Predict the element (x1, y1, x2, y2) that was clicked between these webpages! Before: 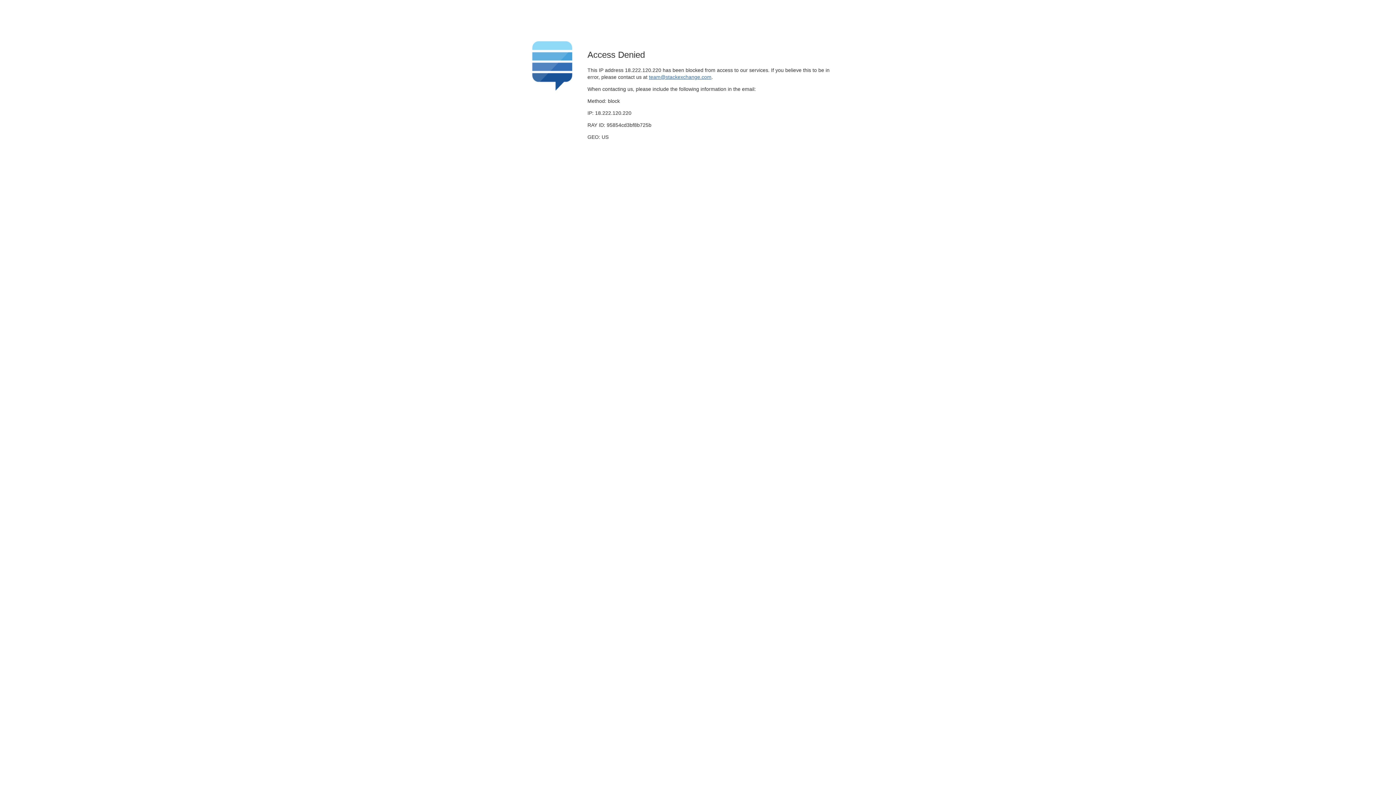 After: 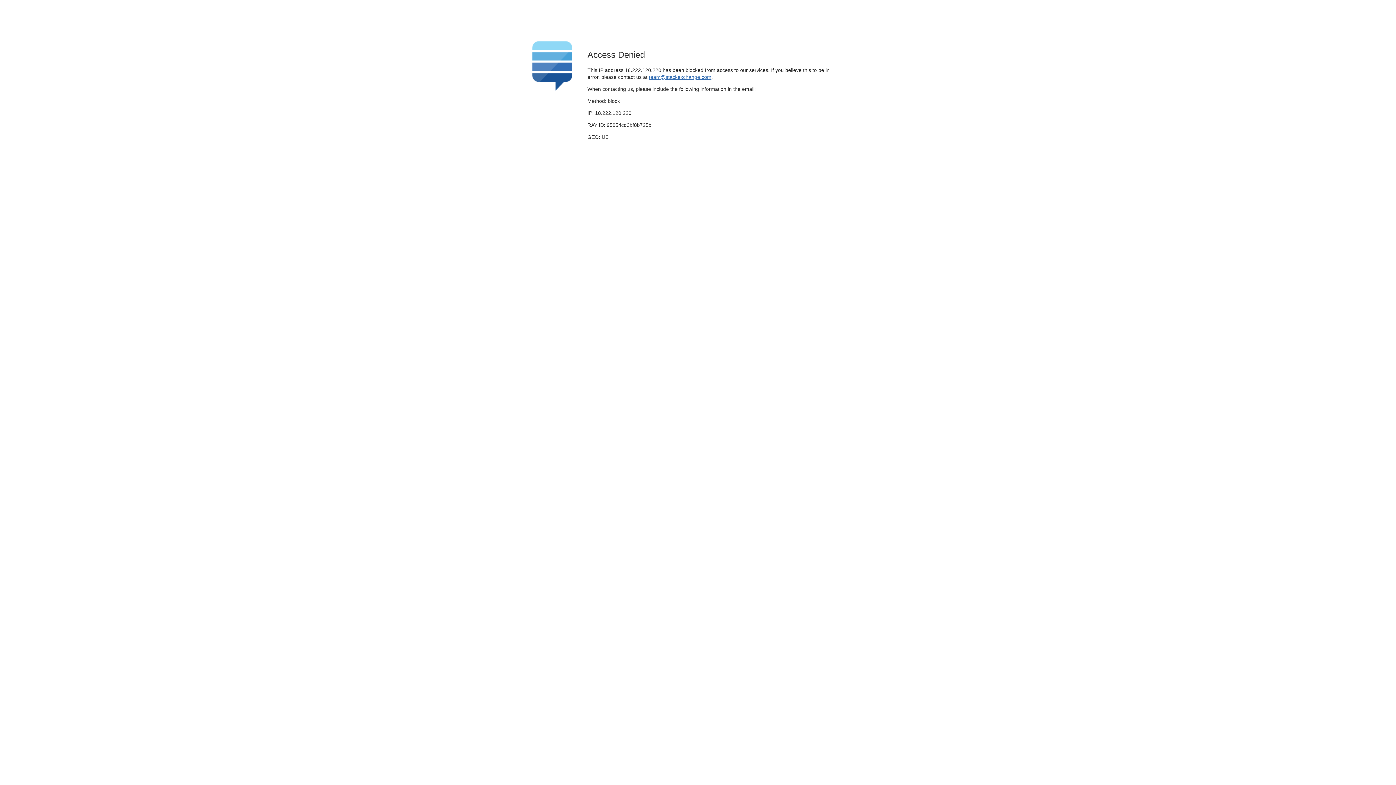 Action: bbox: (649, 74, 711, 79) label: team@stackexchange.com